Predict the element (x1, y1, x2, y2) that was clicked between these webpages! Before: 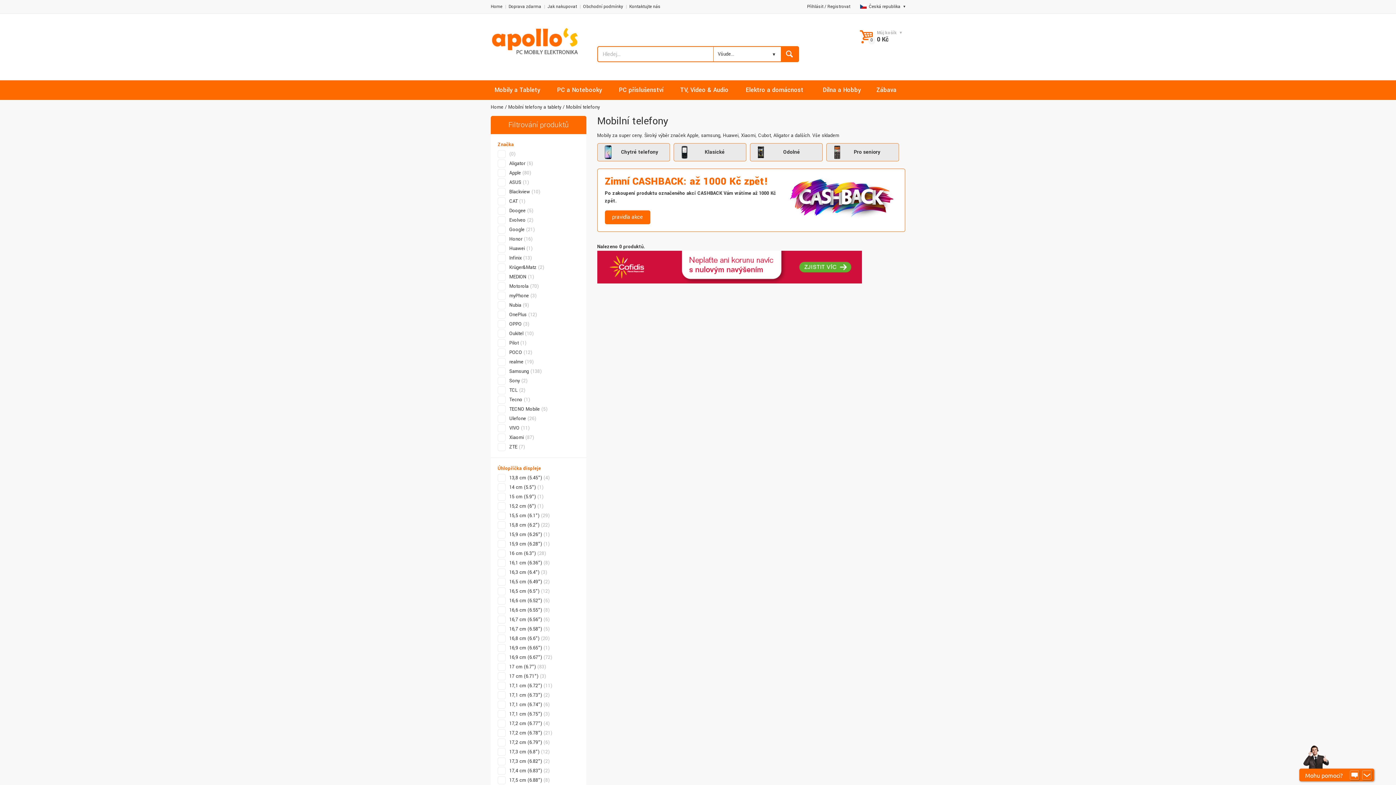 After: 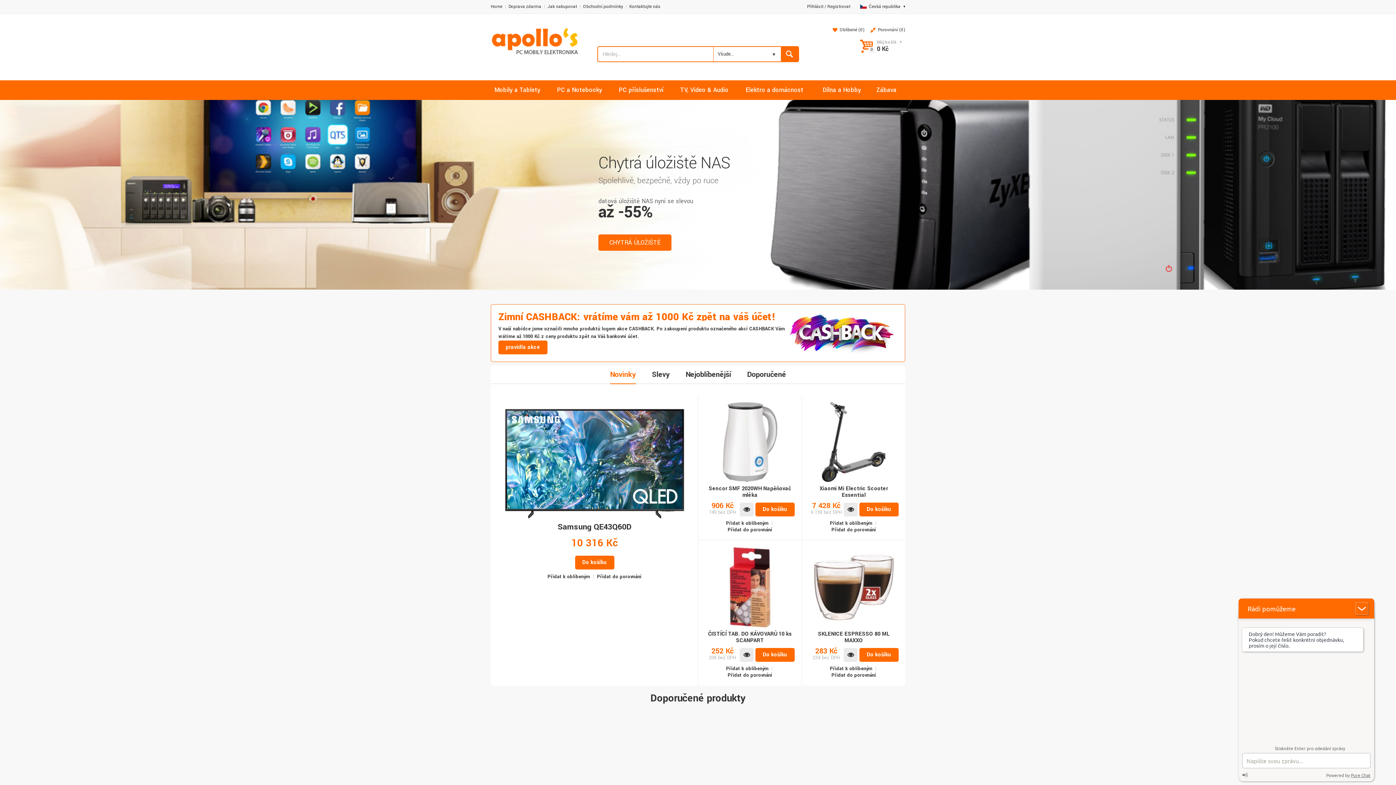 Action: bbox: (490, 3, 502, 9) label: Home